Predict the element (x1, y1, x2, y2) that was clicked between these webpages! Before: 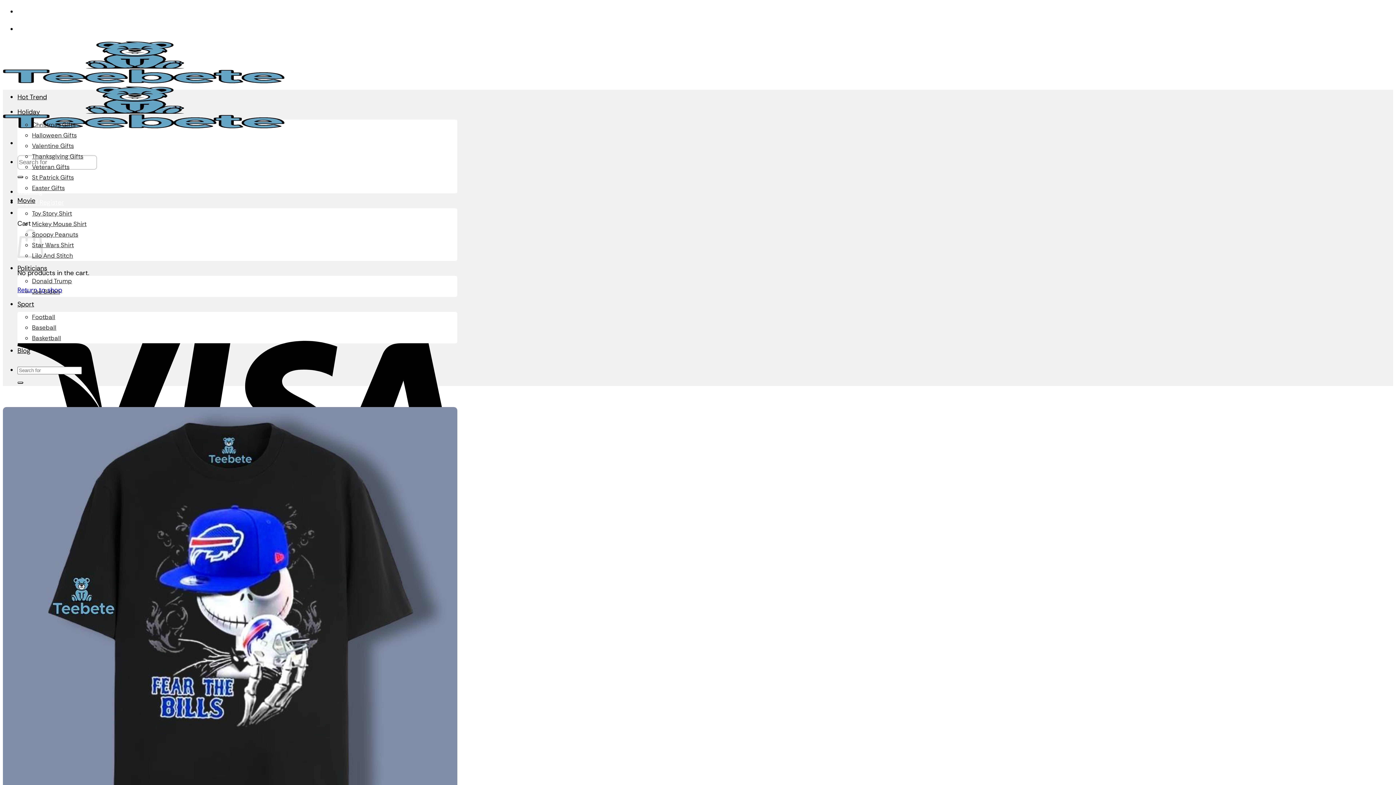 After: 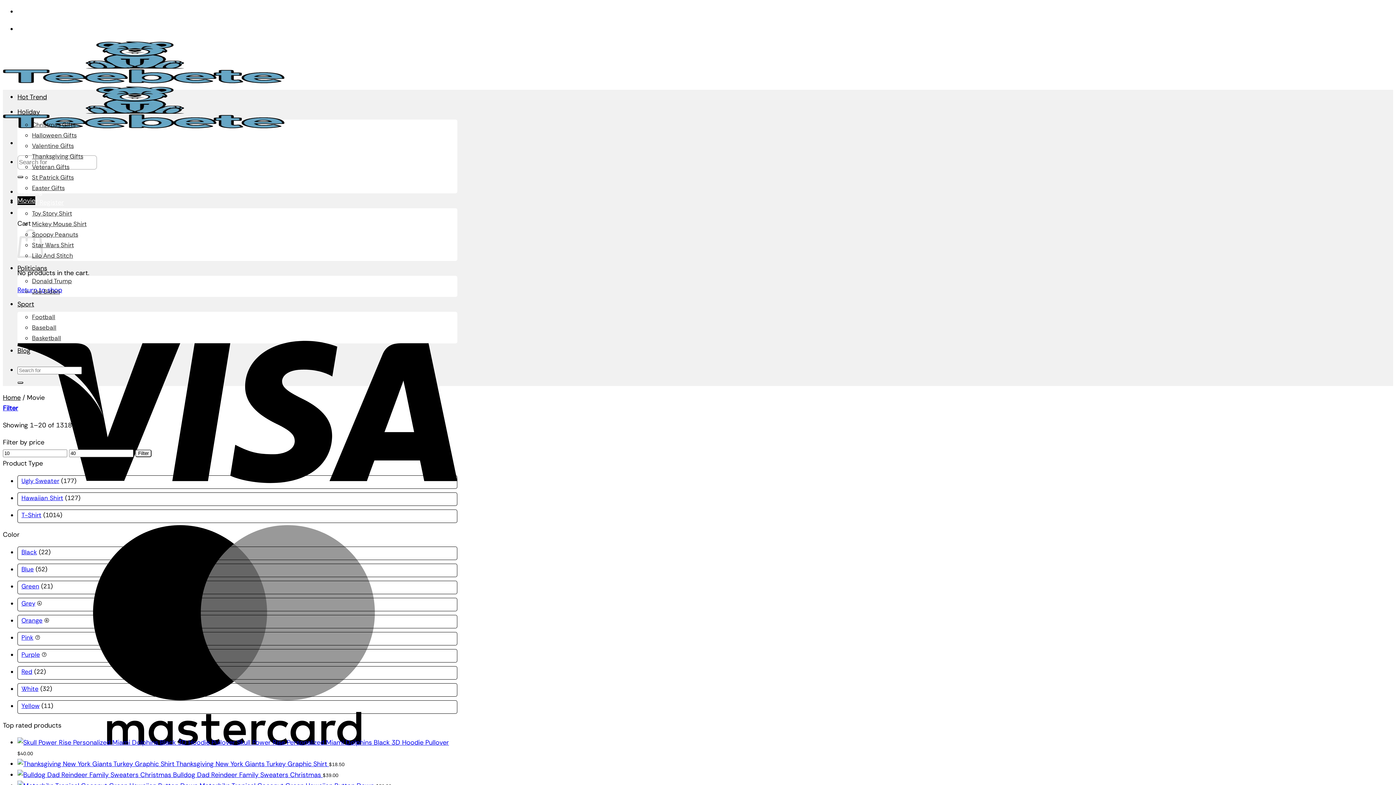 Action: bbox: (17, 196, 35, 205) label: Movie